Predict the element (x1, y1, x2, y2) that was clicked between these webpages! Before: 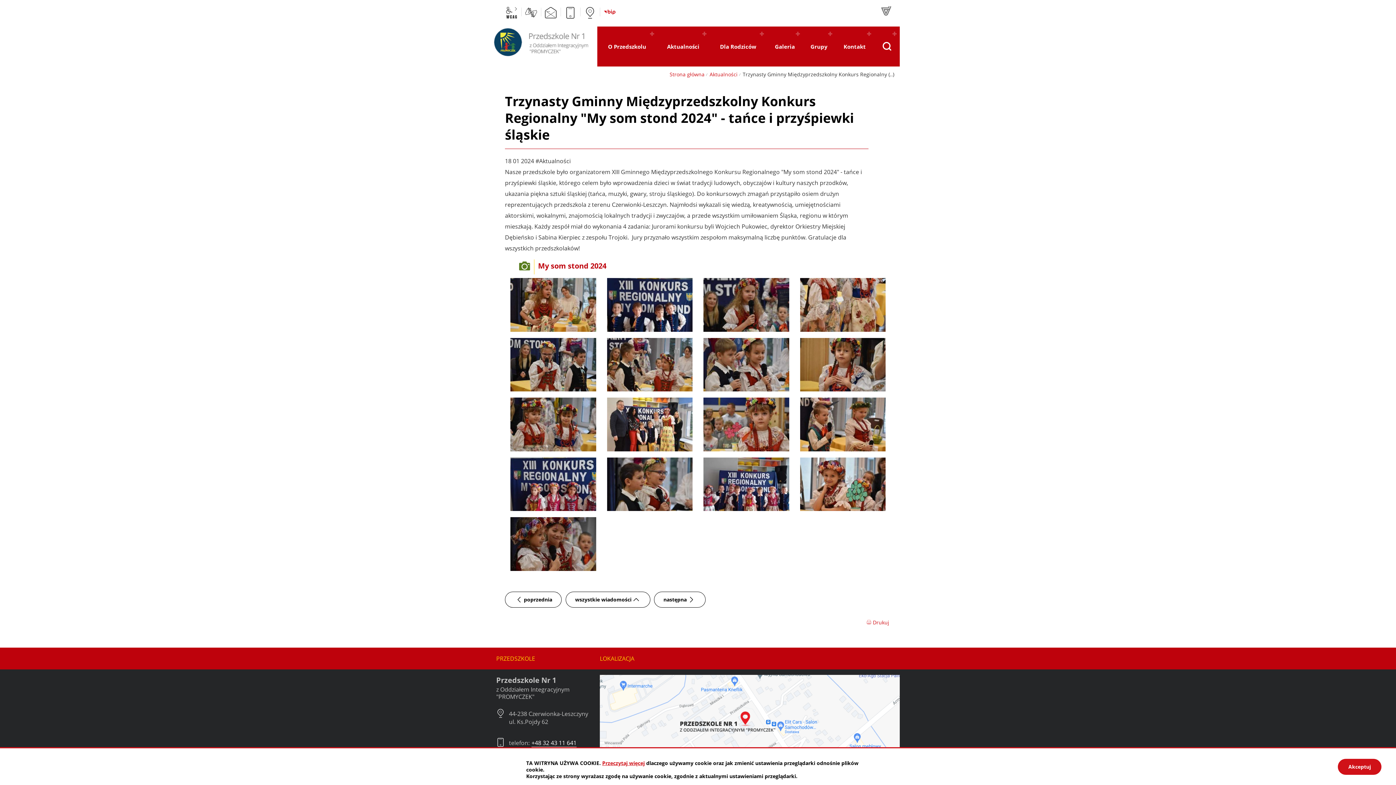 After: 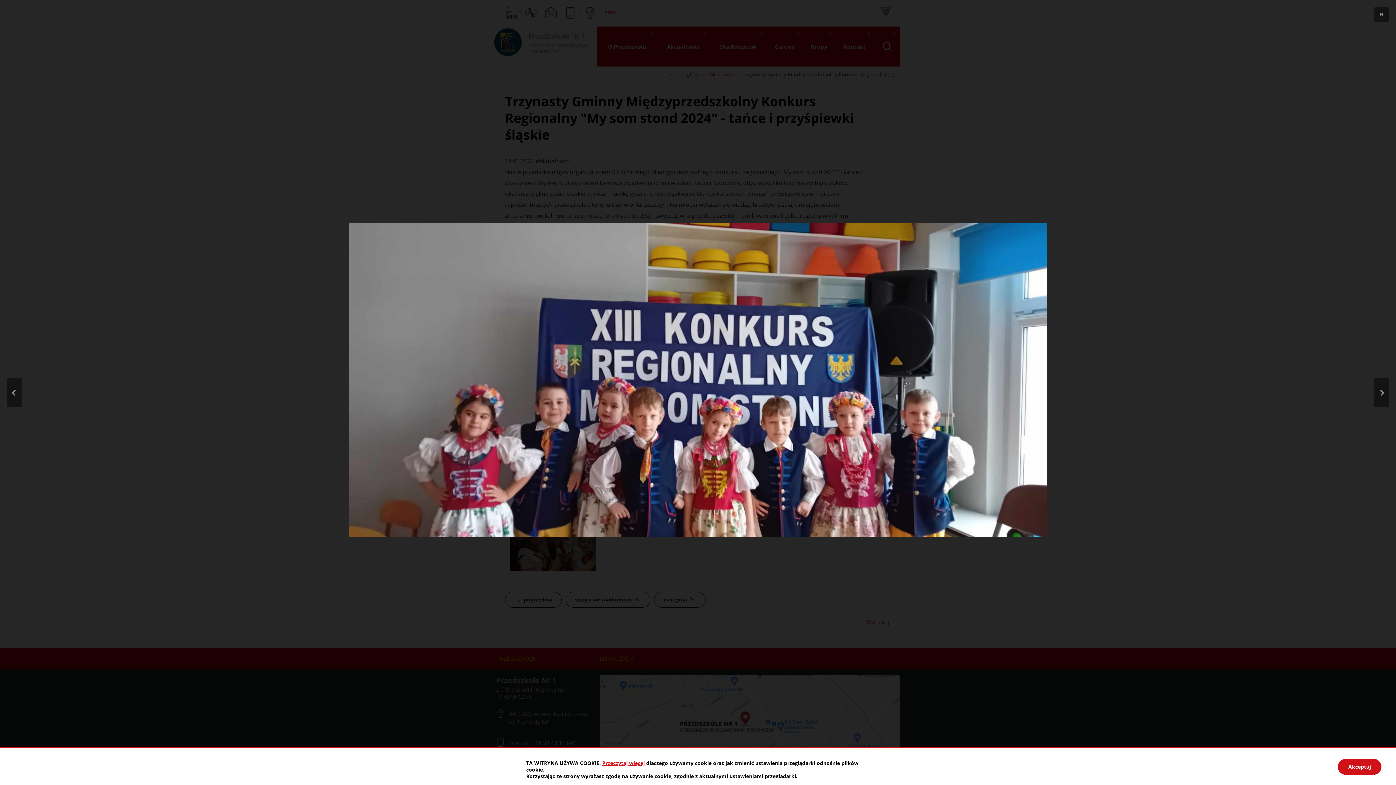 Action: bbox: (703, 457, 789, 511)